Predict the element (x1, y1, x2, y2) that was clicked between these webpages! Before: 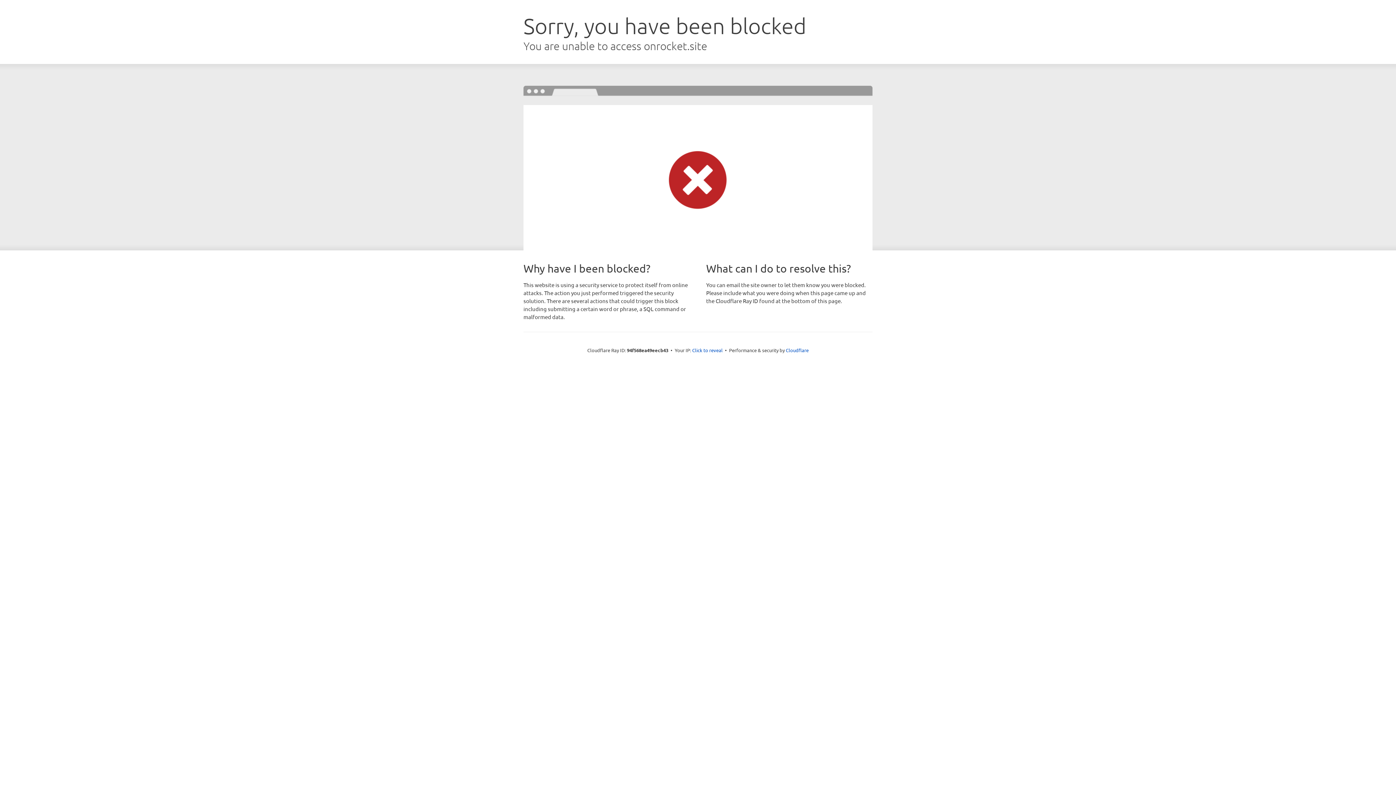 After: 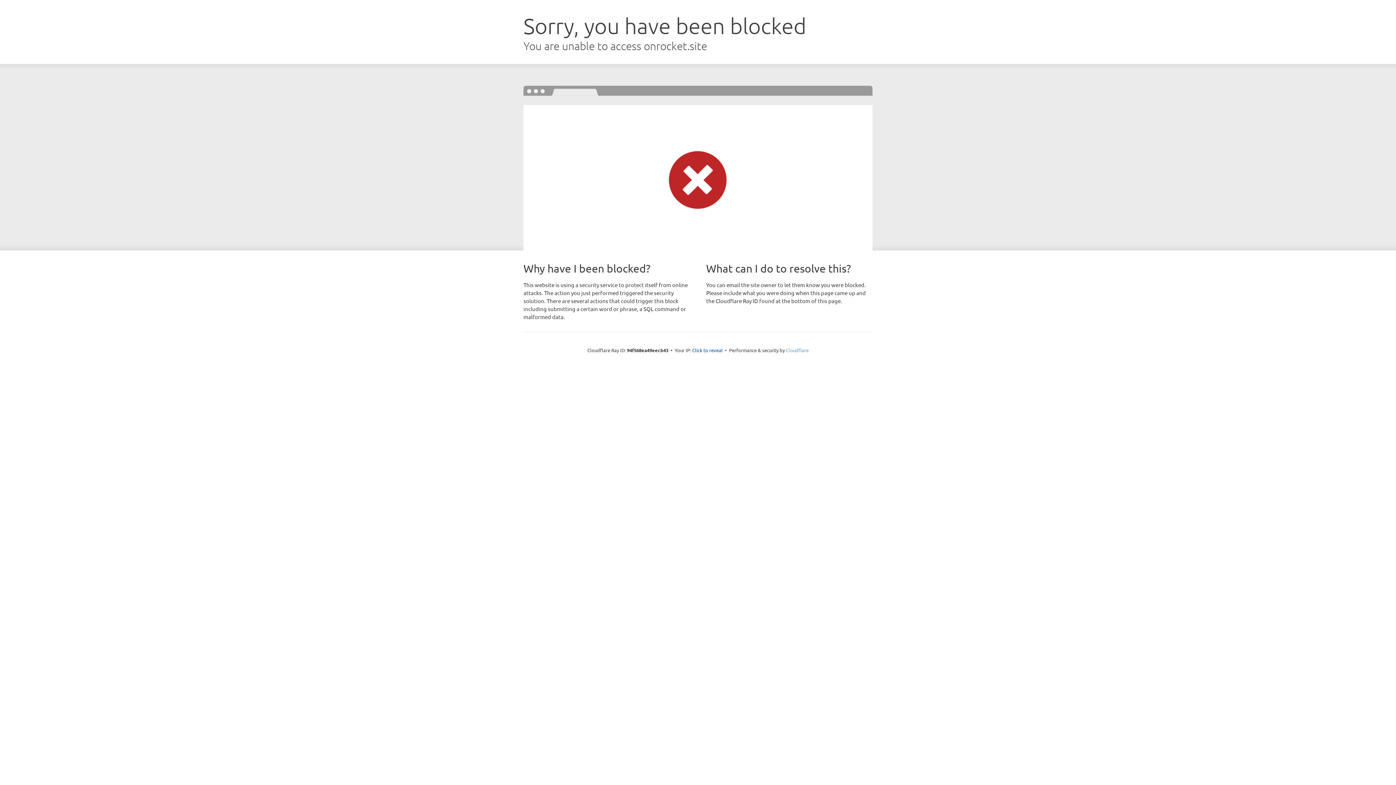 Action: bbox: (786, 347, 808, 353) label: Cloudflare